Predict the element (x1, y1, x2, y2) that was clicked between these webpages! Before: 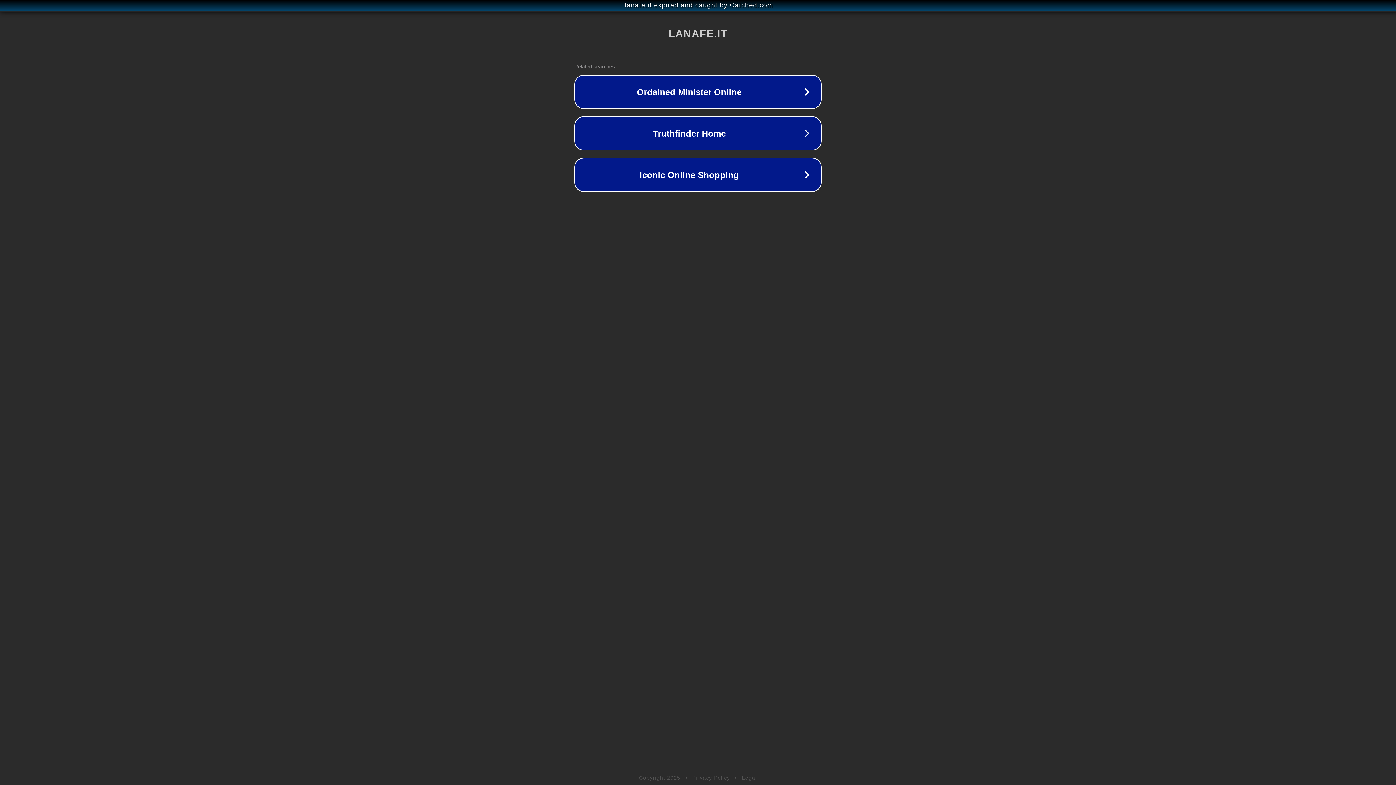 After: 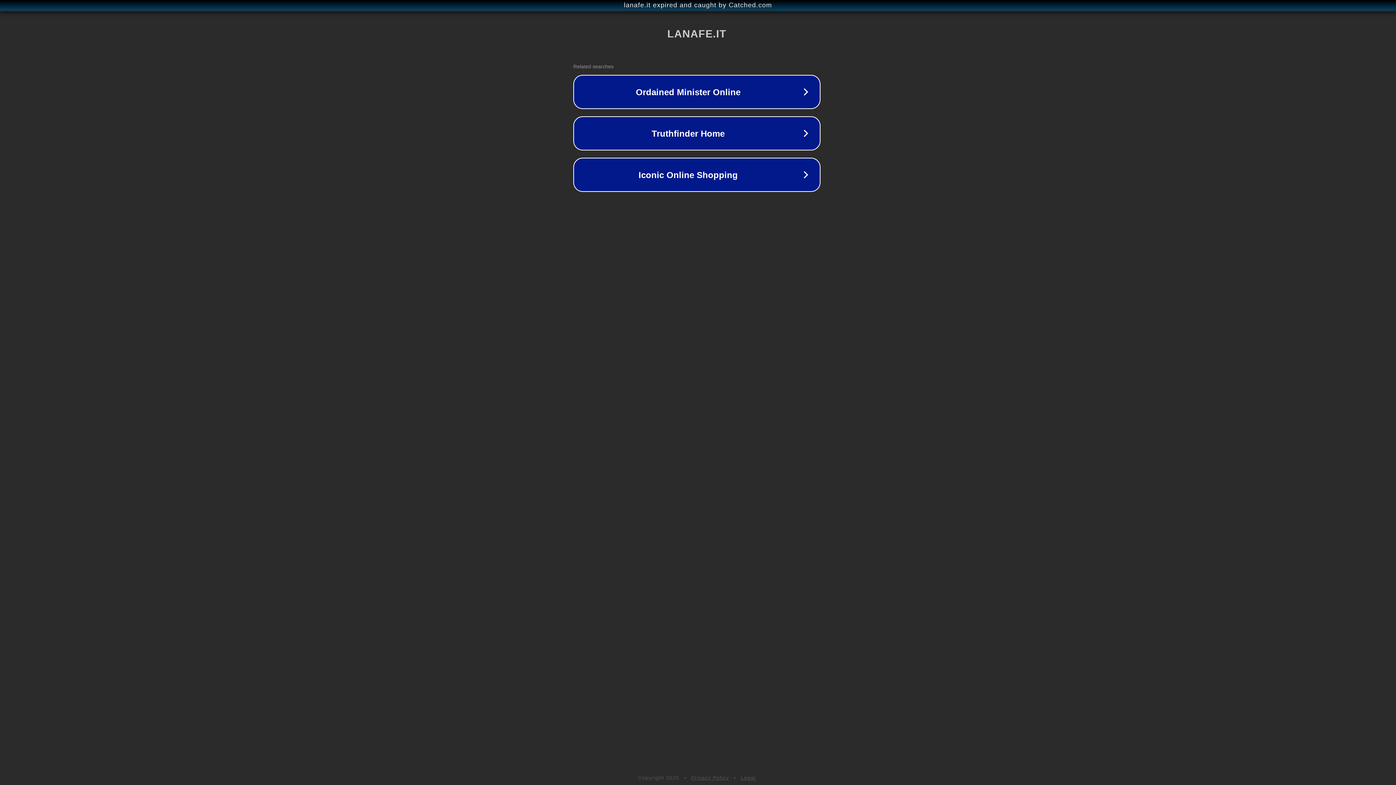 Action: label: lanafe.it expired and caught by Catched.com bbox: (1, 1, 1397, 9)